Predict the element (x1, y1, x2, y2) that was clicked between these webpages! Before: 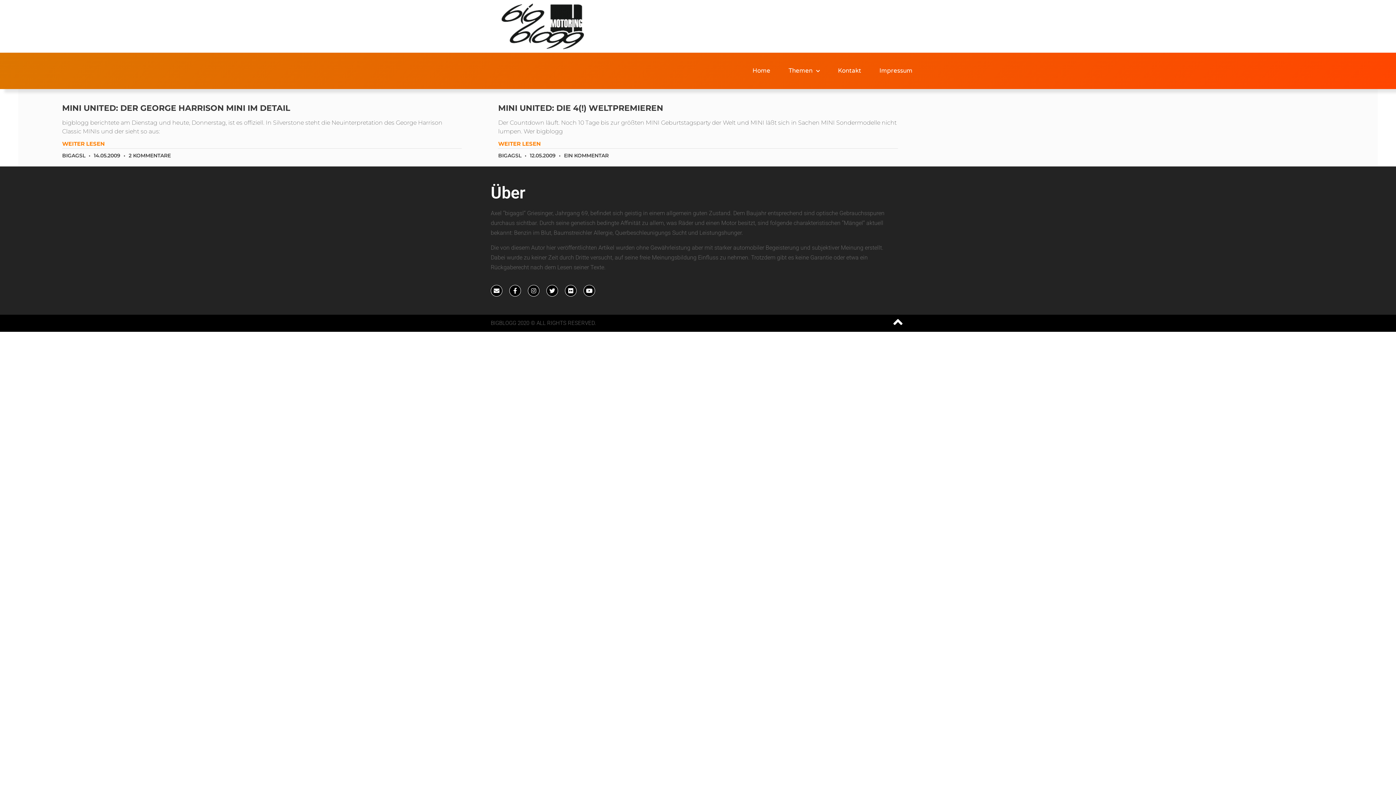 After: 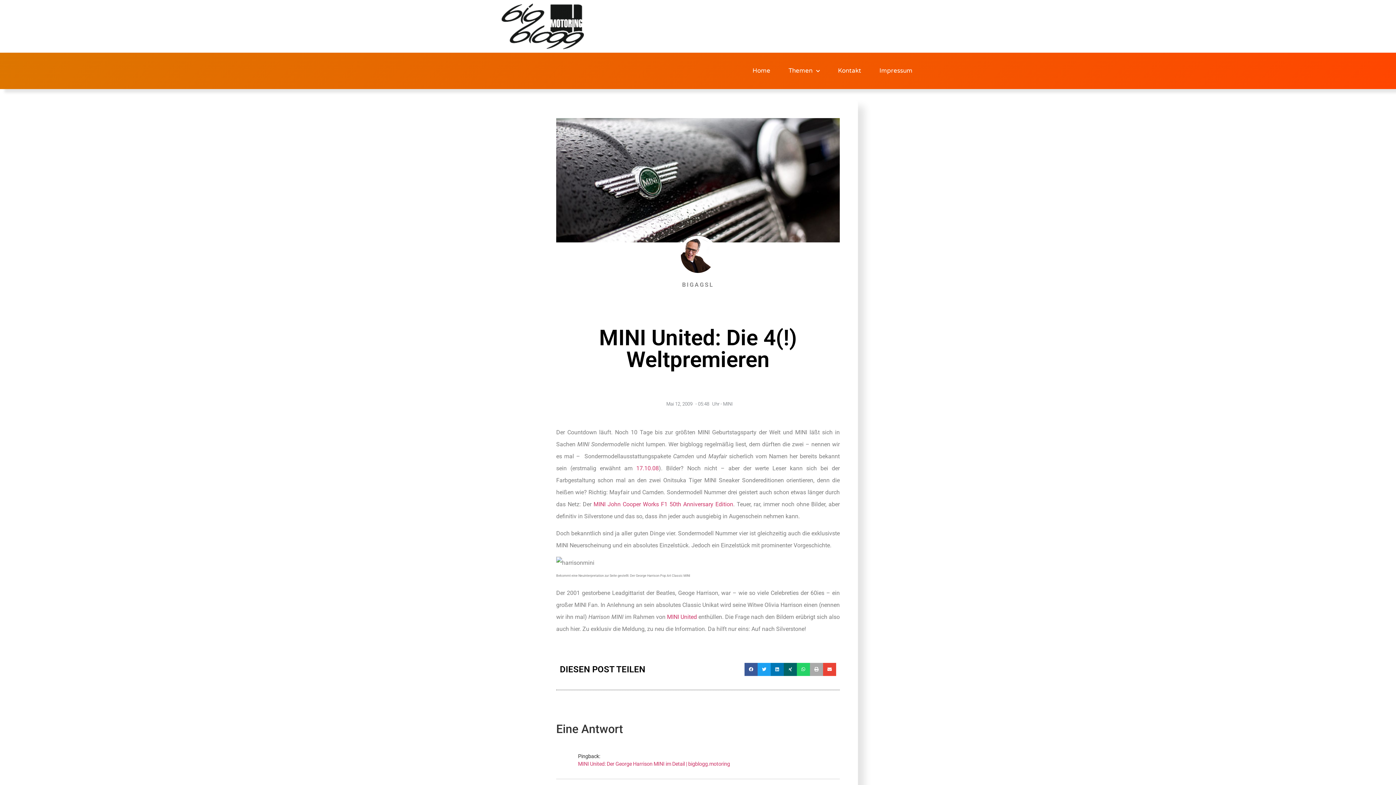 Action: label: Read more about MINI United: Die 4(!) Weltpremieren bbox: (498, 140, 540, 148)